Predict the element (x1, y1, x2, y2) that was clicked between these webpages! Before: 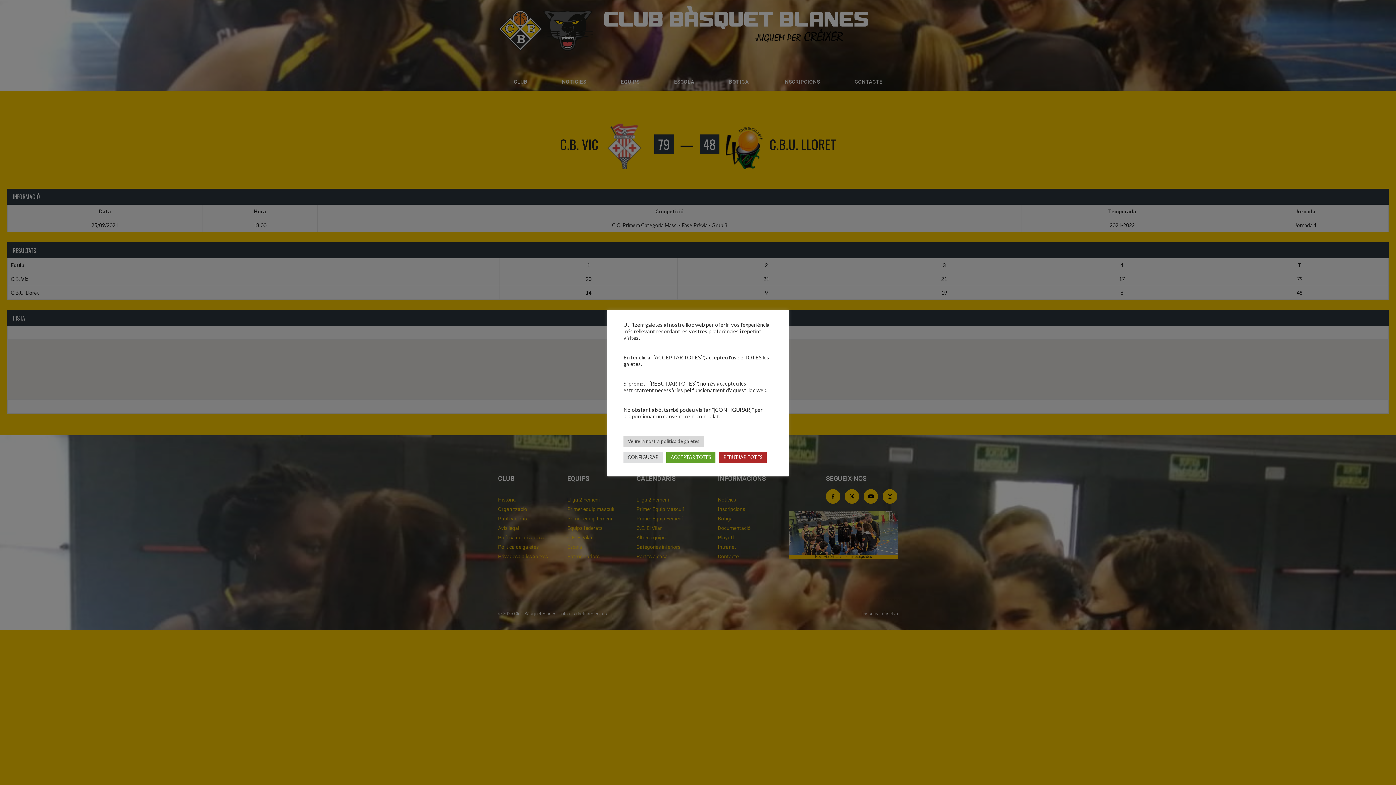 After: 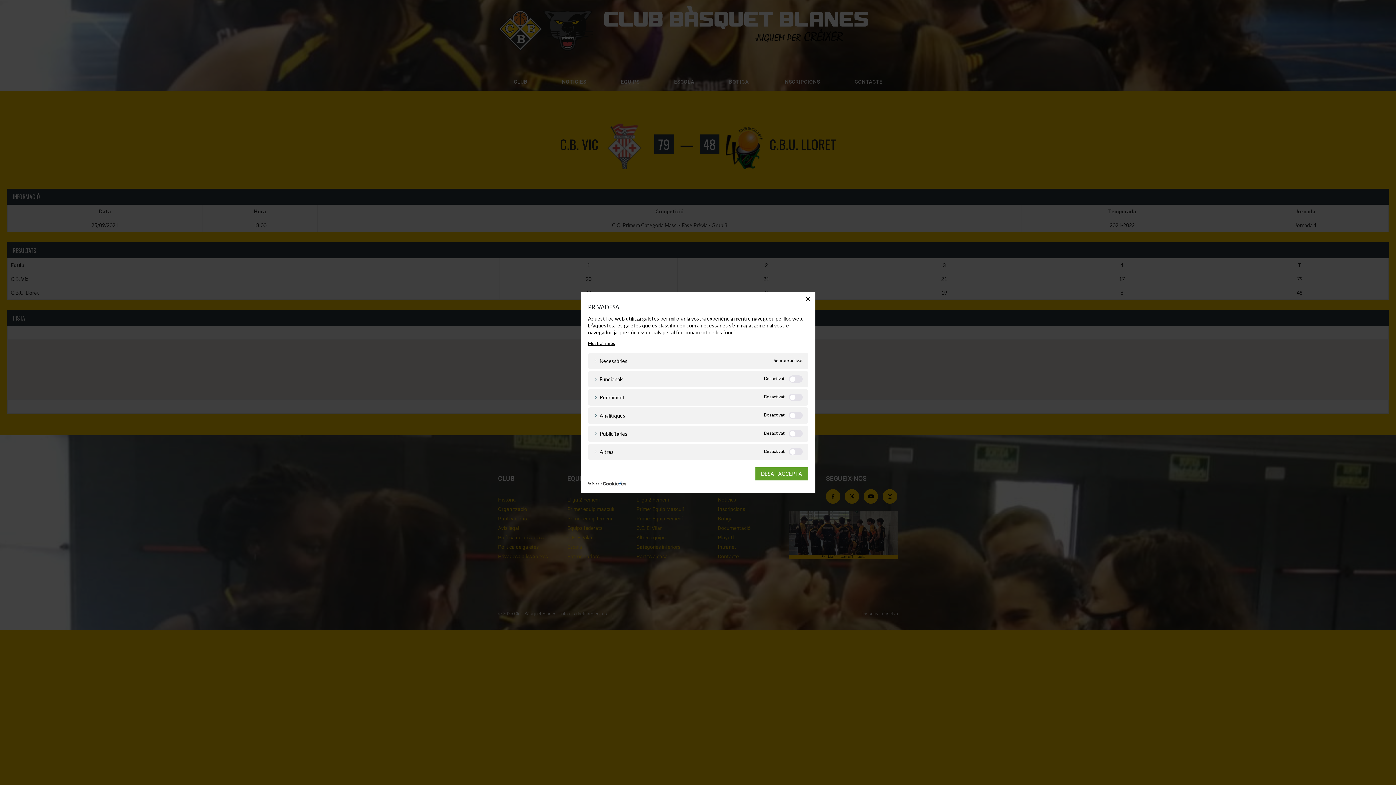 Action: bbox: (623, 452, 662, 463) label: CONFIGURAR